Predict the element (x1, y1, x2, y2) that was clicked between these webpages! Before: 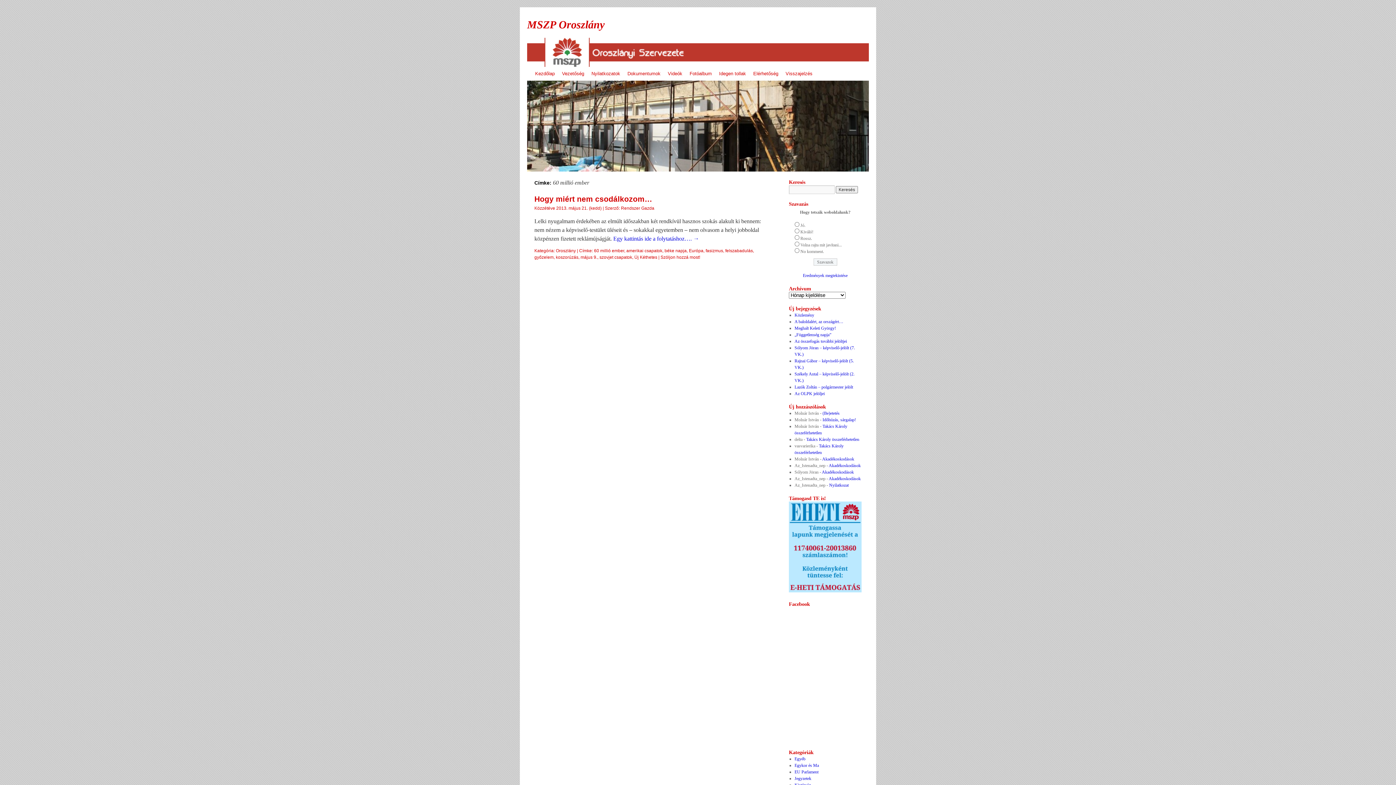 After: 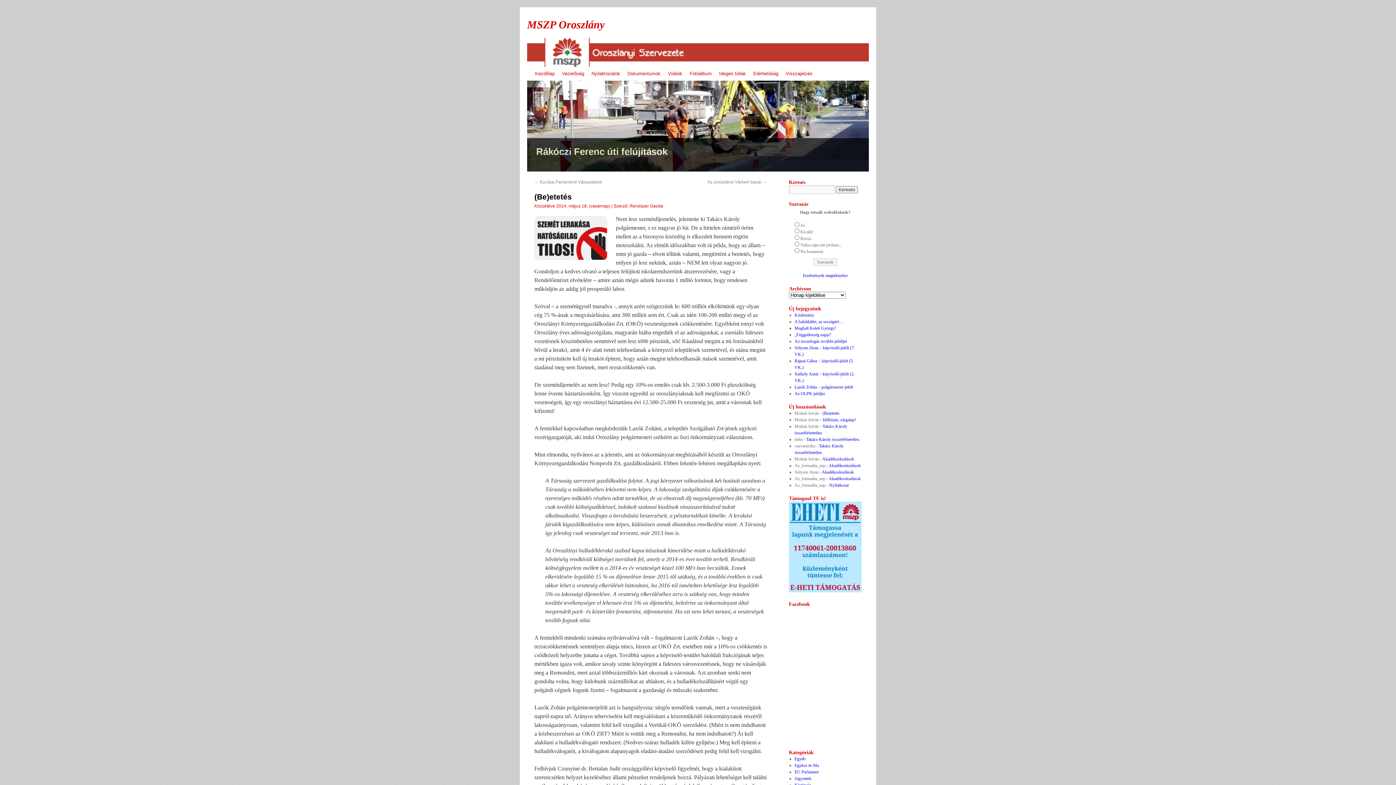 Action: bbox: (822, 410, 839, 416) label: (Be)etetés